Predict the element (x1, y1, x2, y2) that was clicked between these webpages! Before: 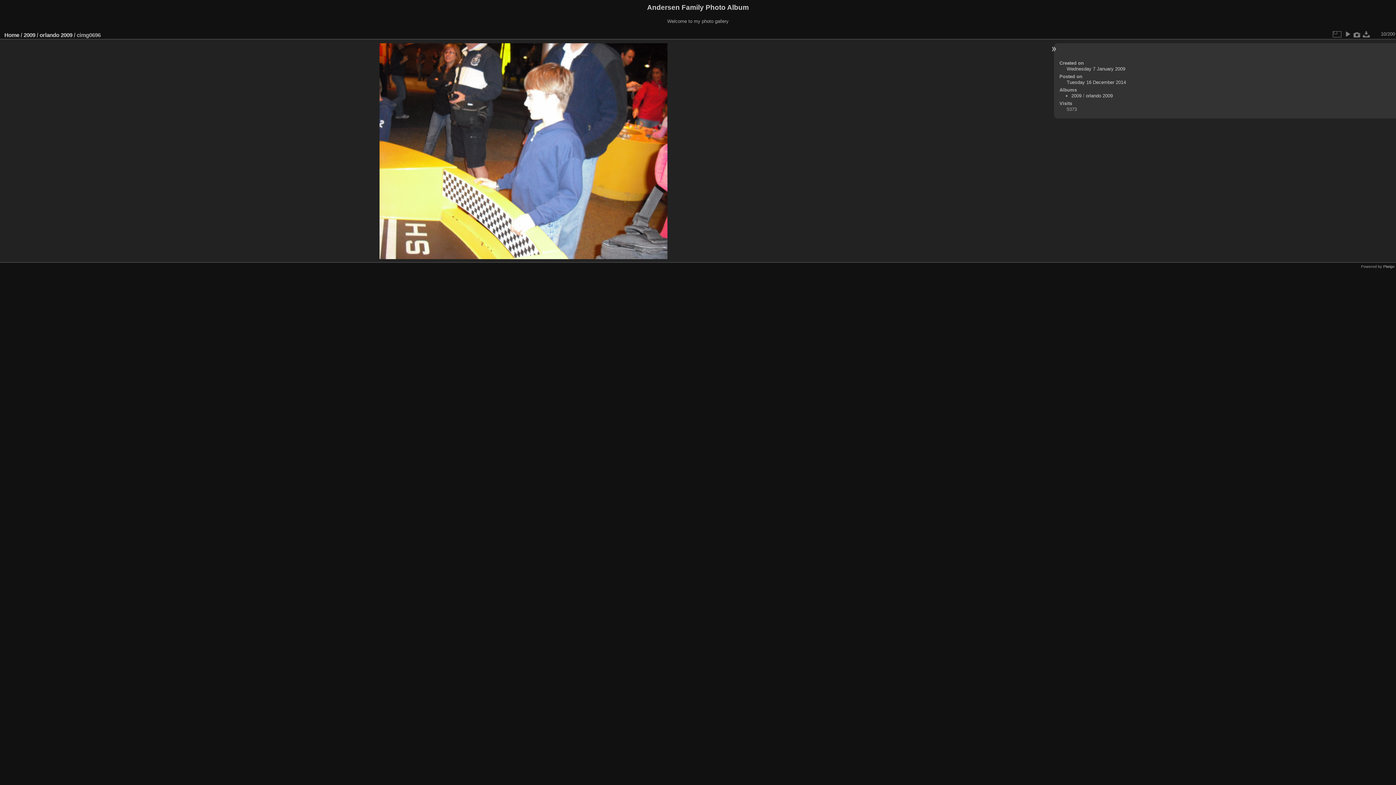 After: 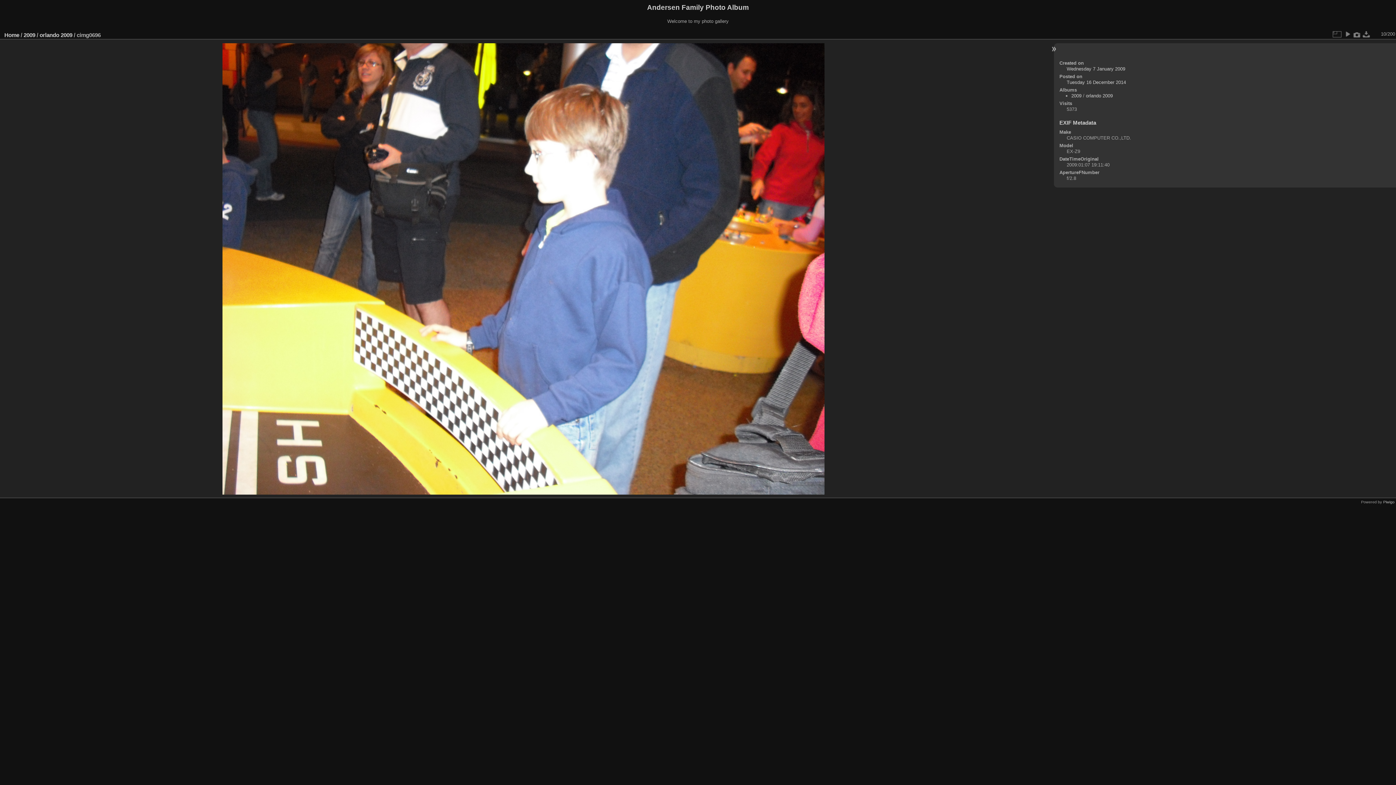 Action: bbox: (1352, 29, 1362, 38)